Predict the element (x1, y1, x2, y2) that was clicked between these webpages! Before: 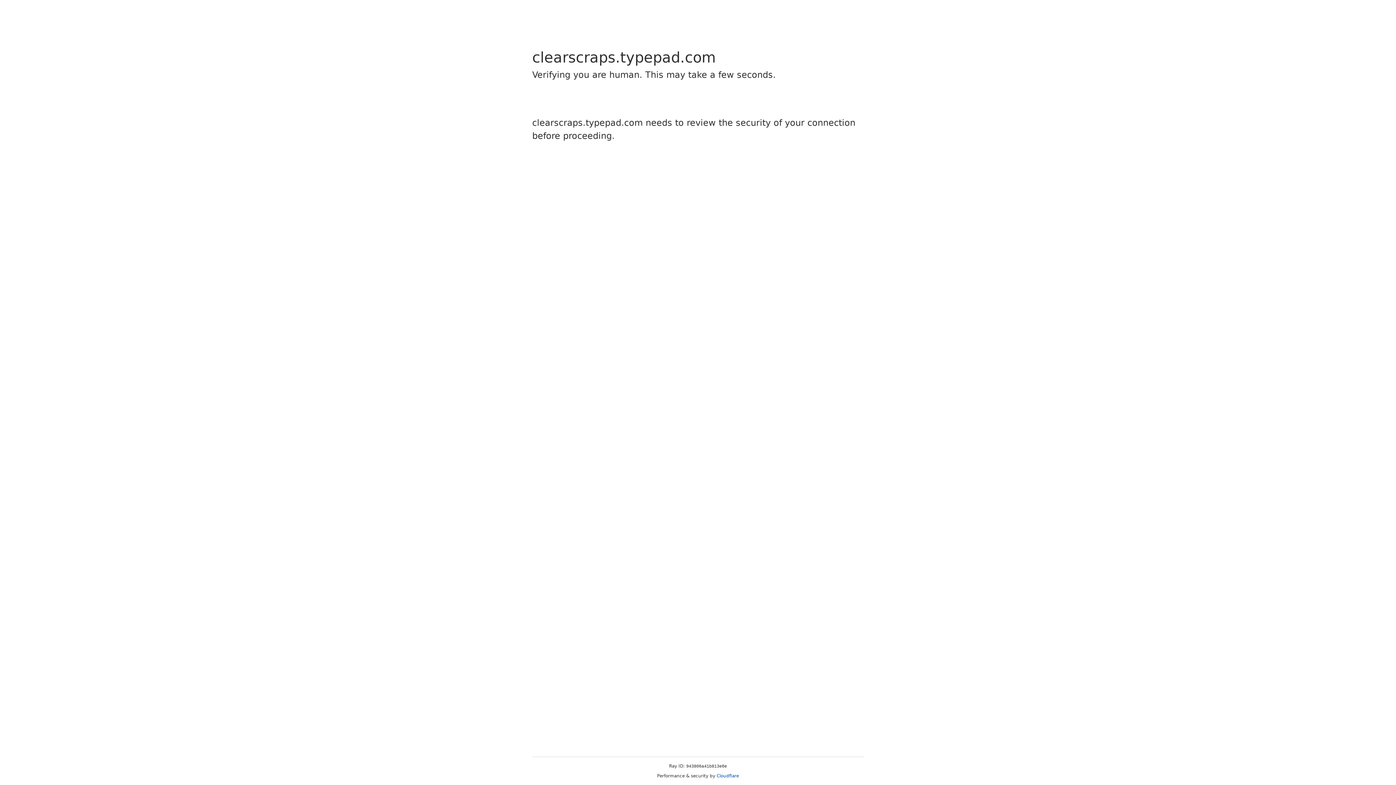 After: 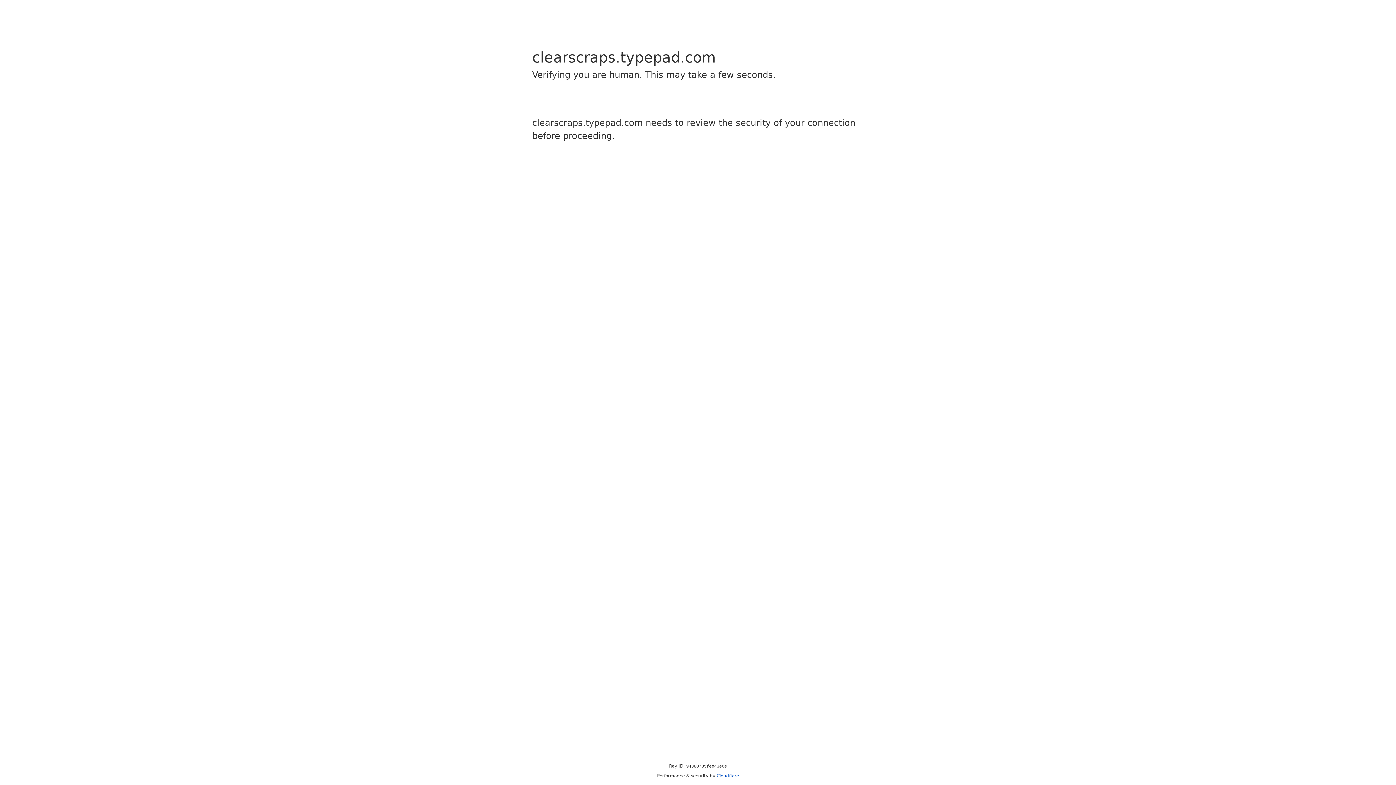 Action: label: Cloudflare bbox: (716, 773, 739, 778)